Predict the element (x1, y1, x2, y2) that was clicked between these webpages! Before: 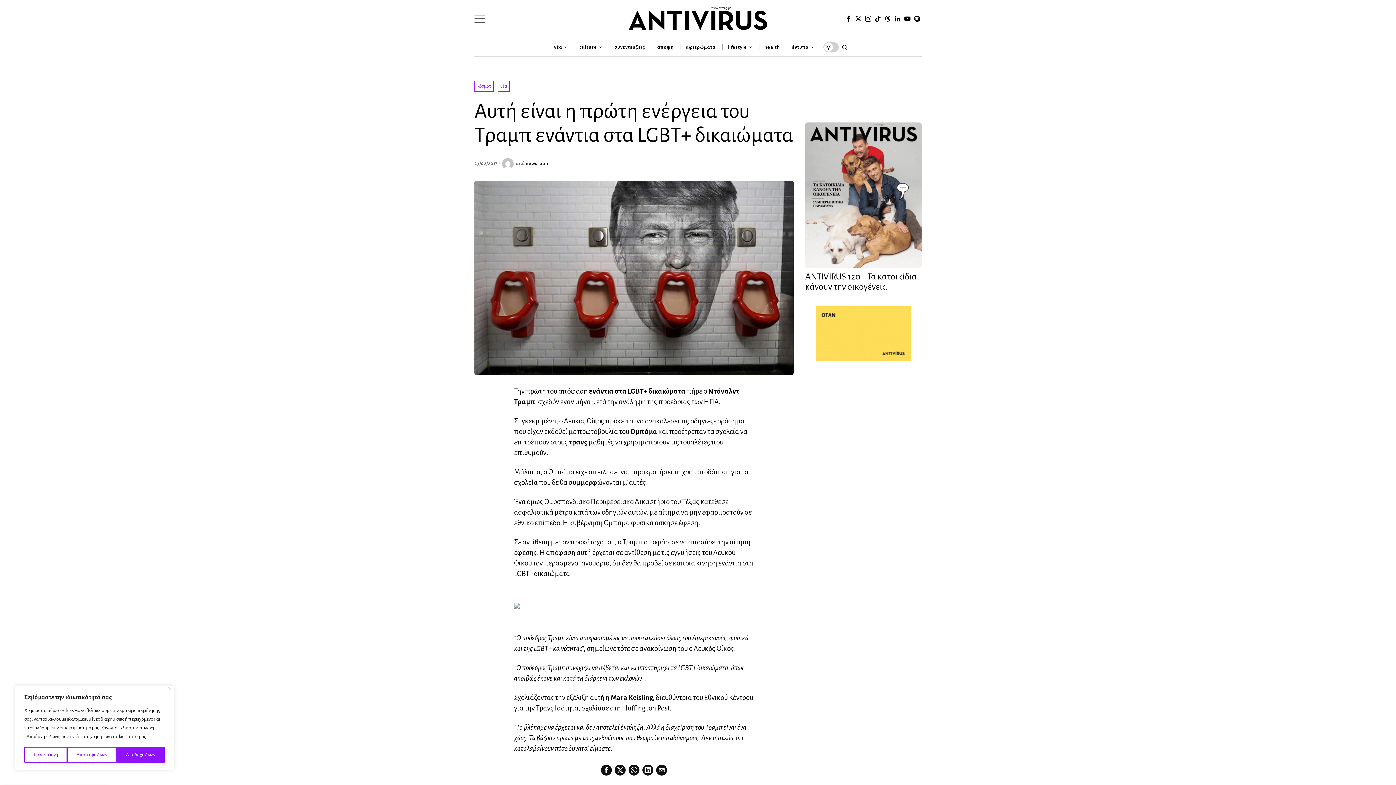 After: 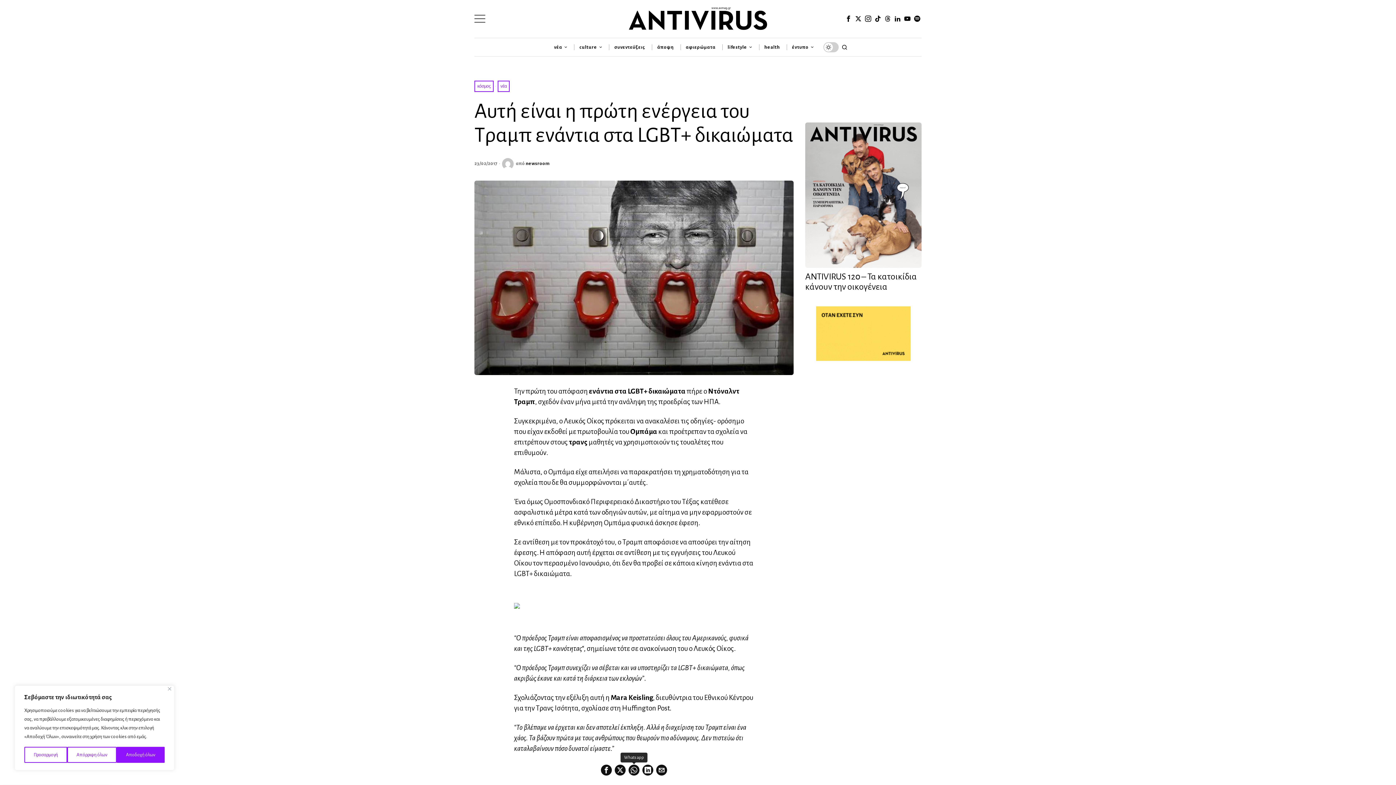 Action: label: Whatsapp bbox: (628, 766, 639, 777)